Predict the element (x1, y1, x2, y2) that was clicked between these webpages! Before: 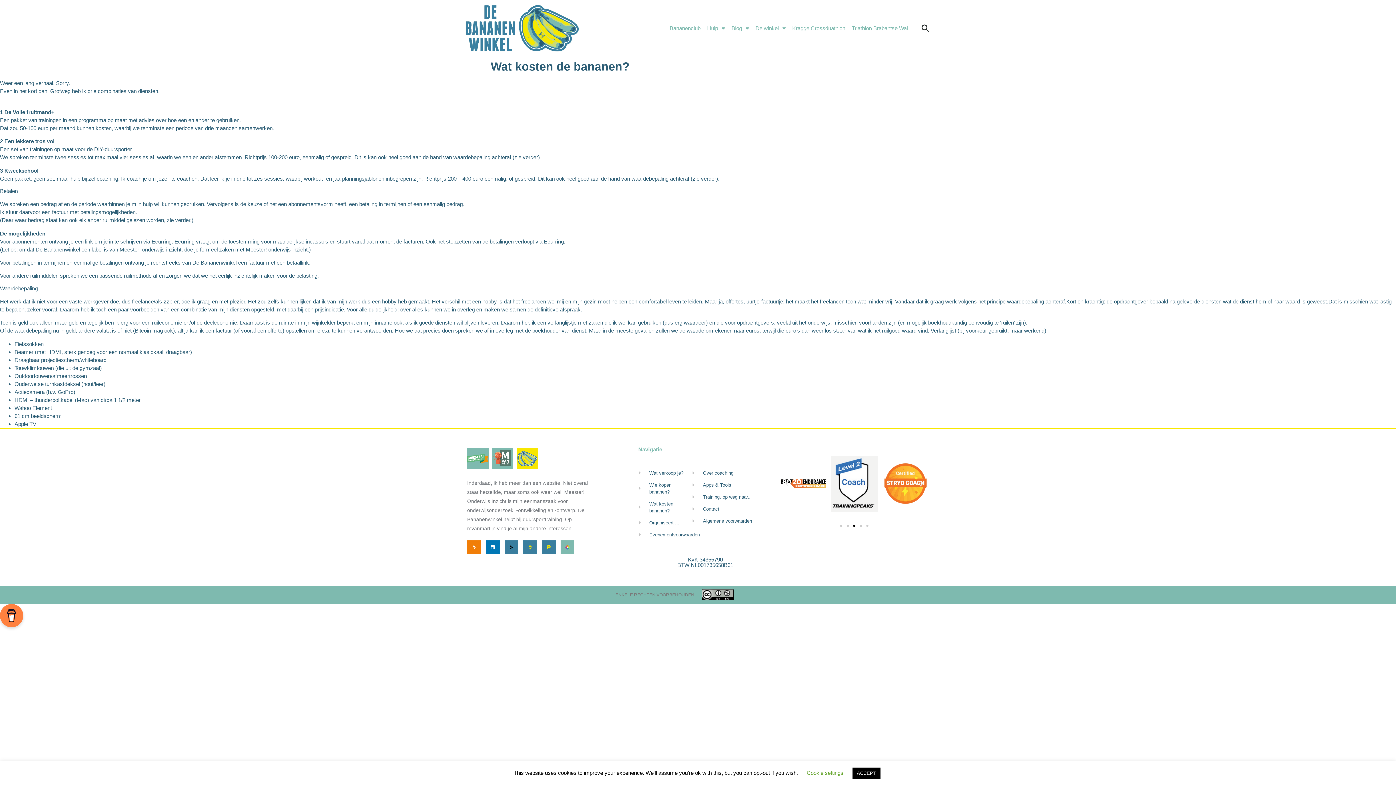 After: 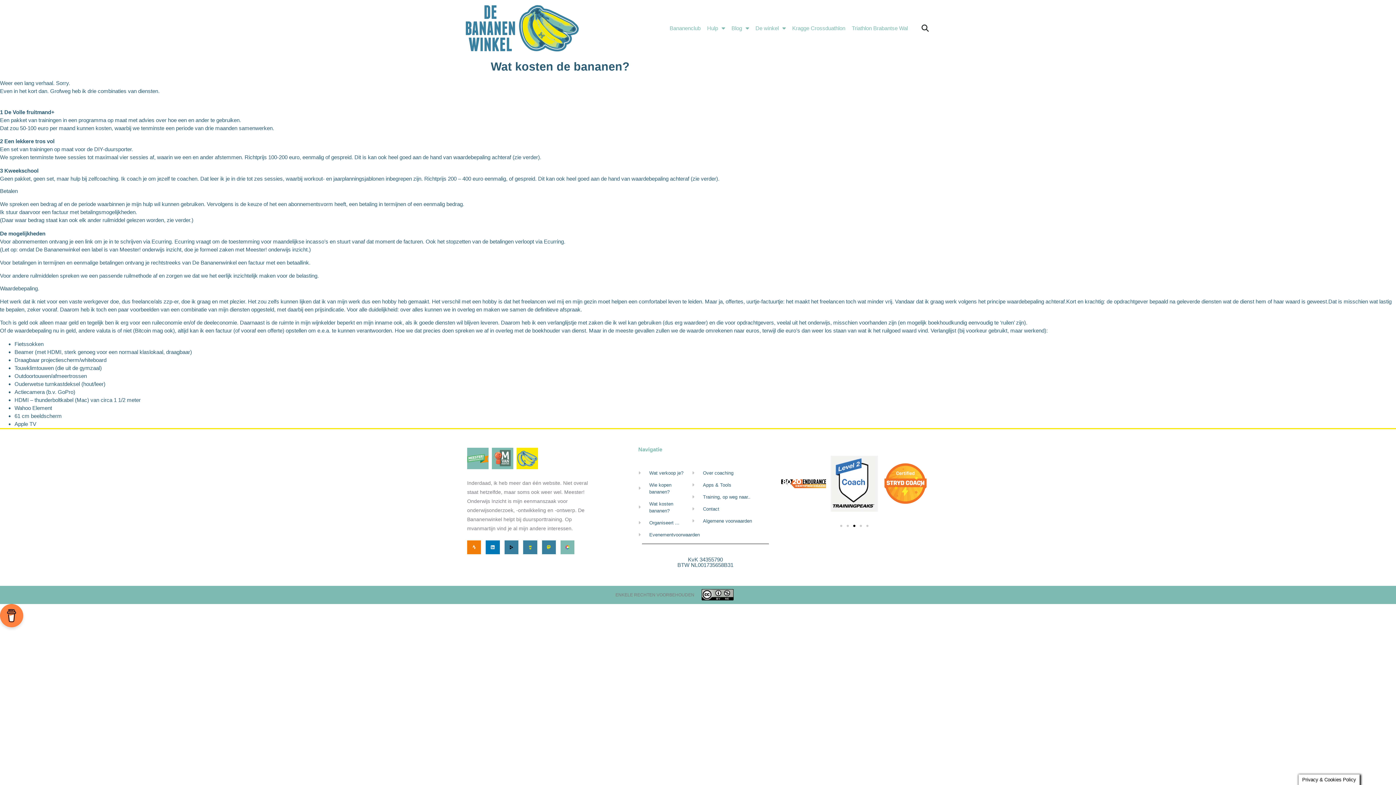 Action: label: ACCEPT bbox: (852, 768, 880, 779)